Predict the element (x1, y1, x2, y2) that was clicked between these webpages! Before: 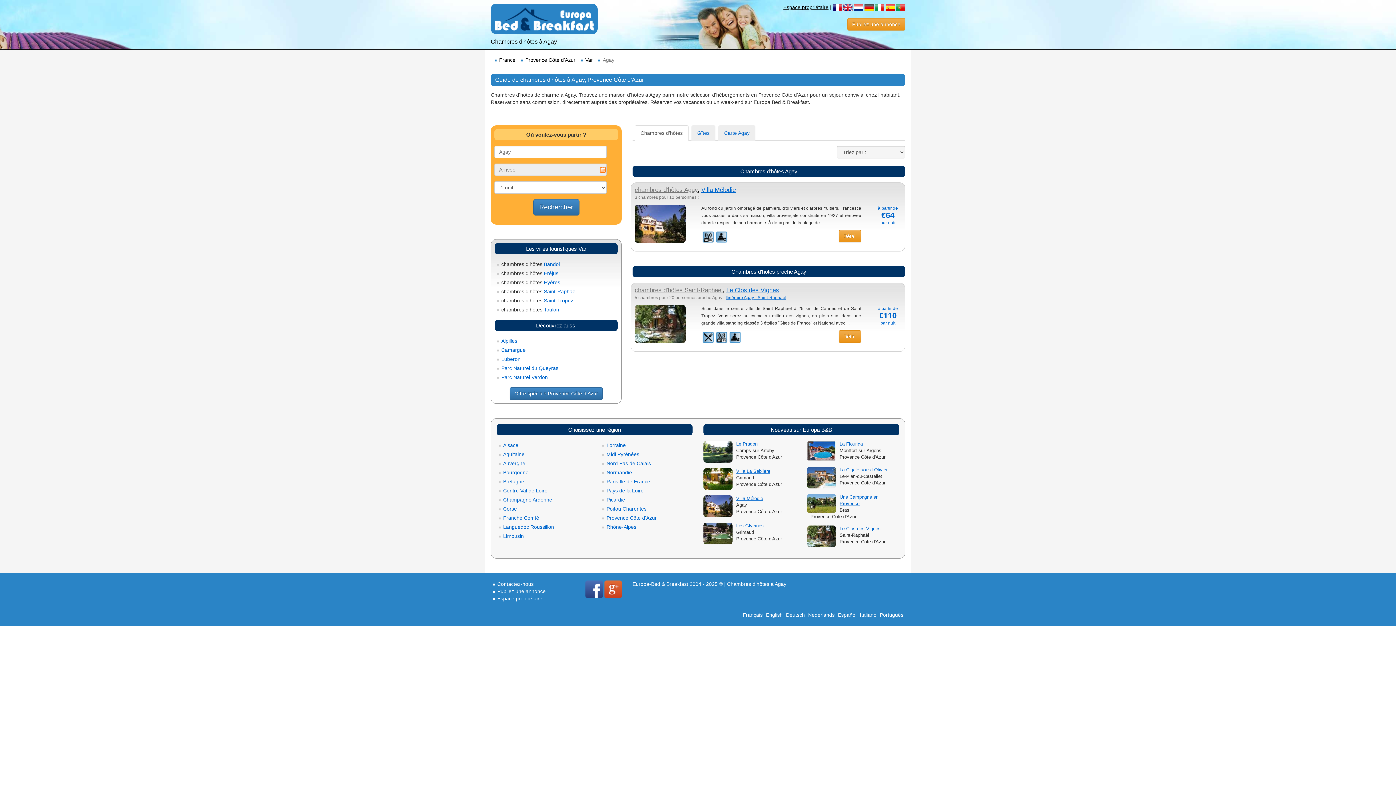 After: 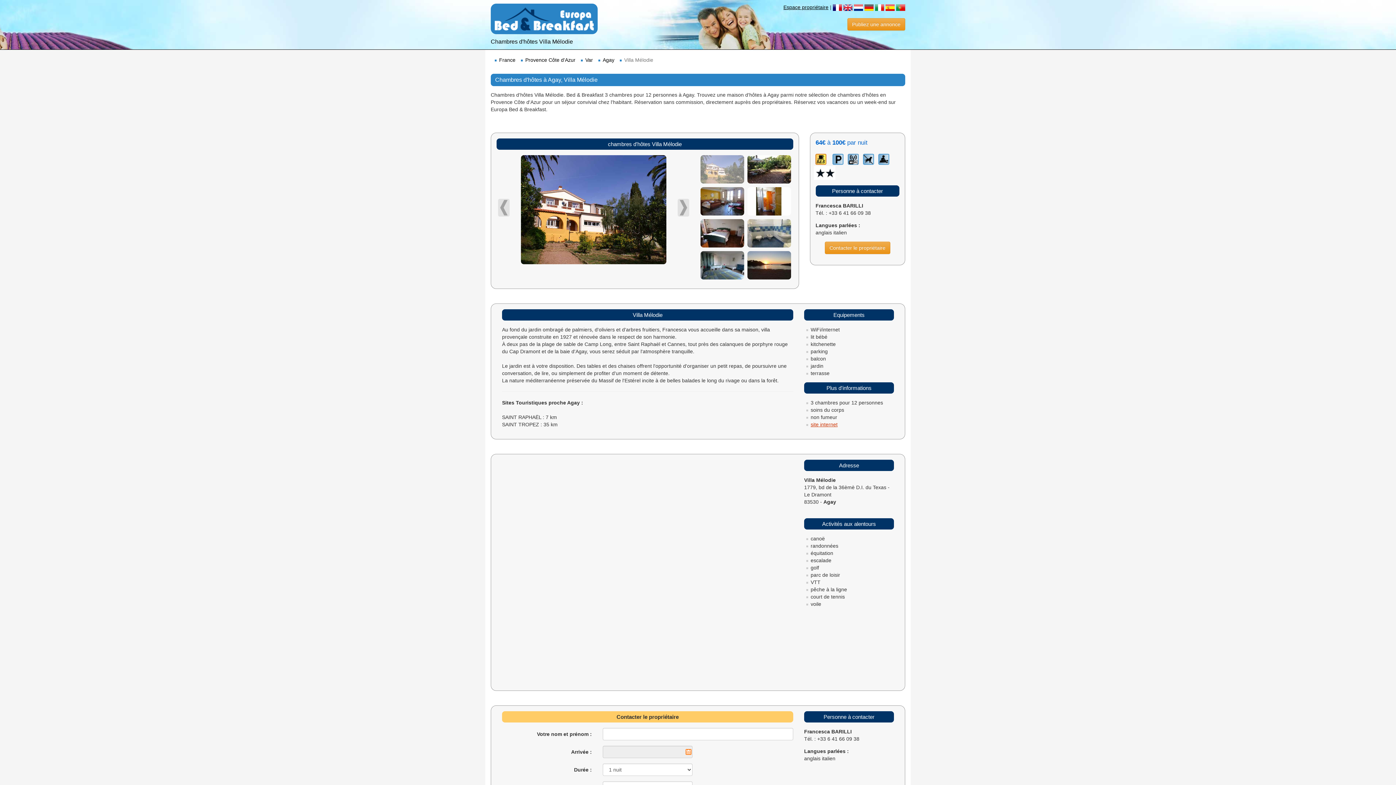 Action: bbox: (838, 230, 861, 242) label: Détail